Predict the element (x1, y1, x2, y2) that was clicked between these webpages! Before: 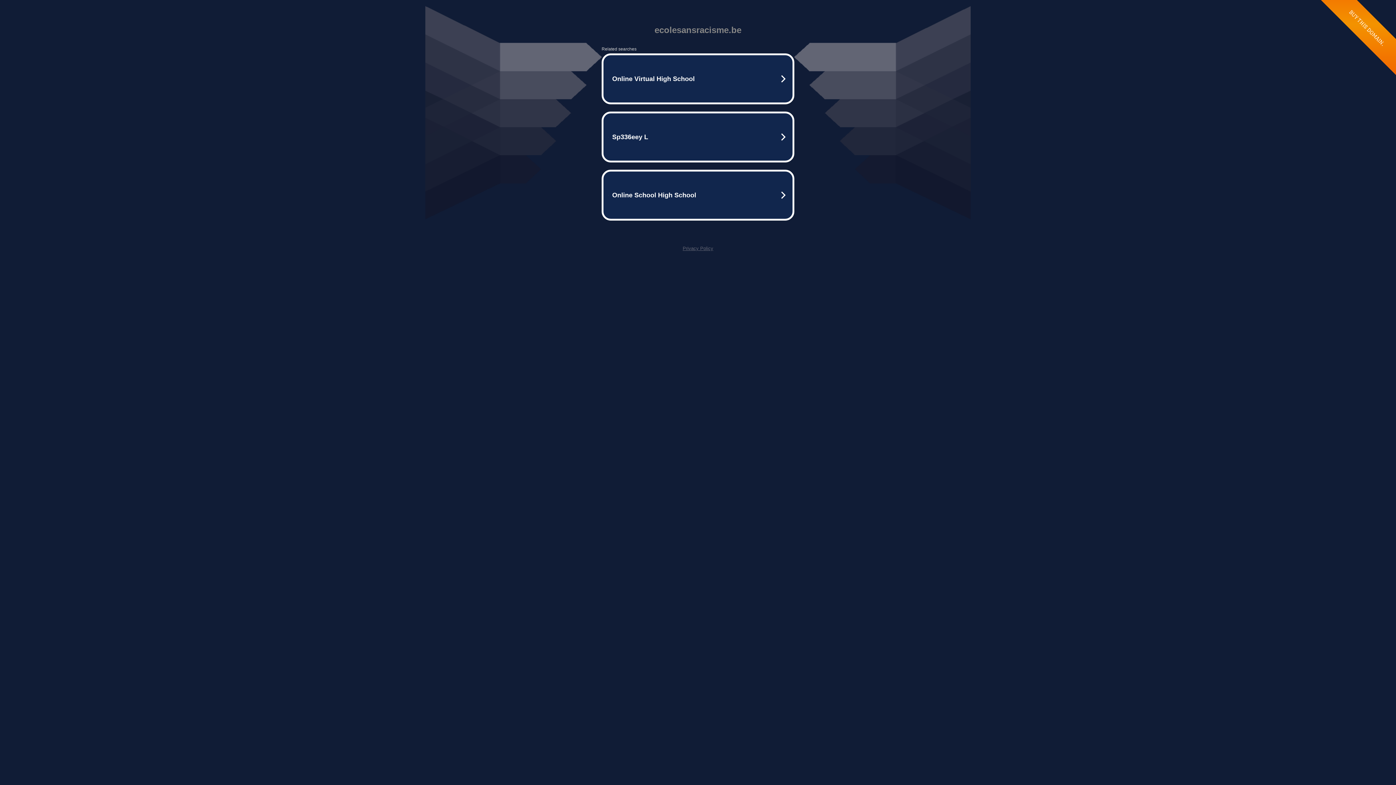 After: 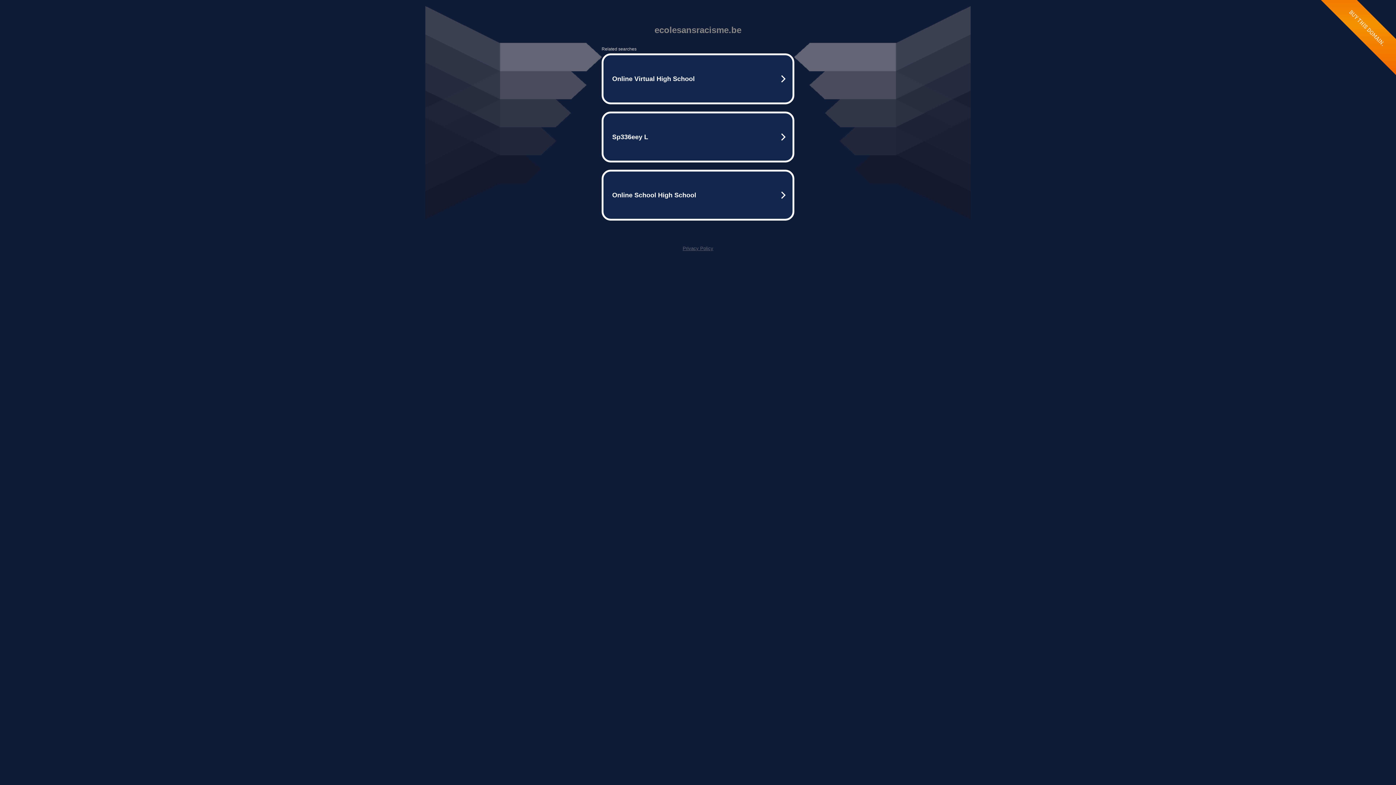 Action: bbox: (682, 245, 713, 251) label: Privacy Policy